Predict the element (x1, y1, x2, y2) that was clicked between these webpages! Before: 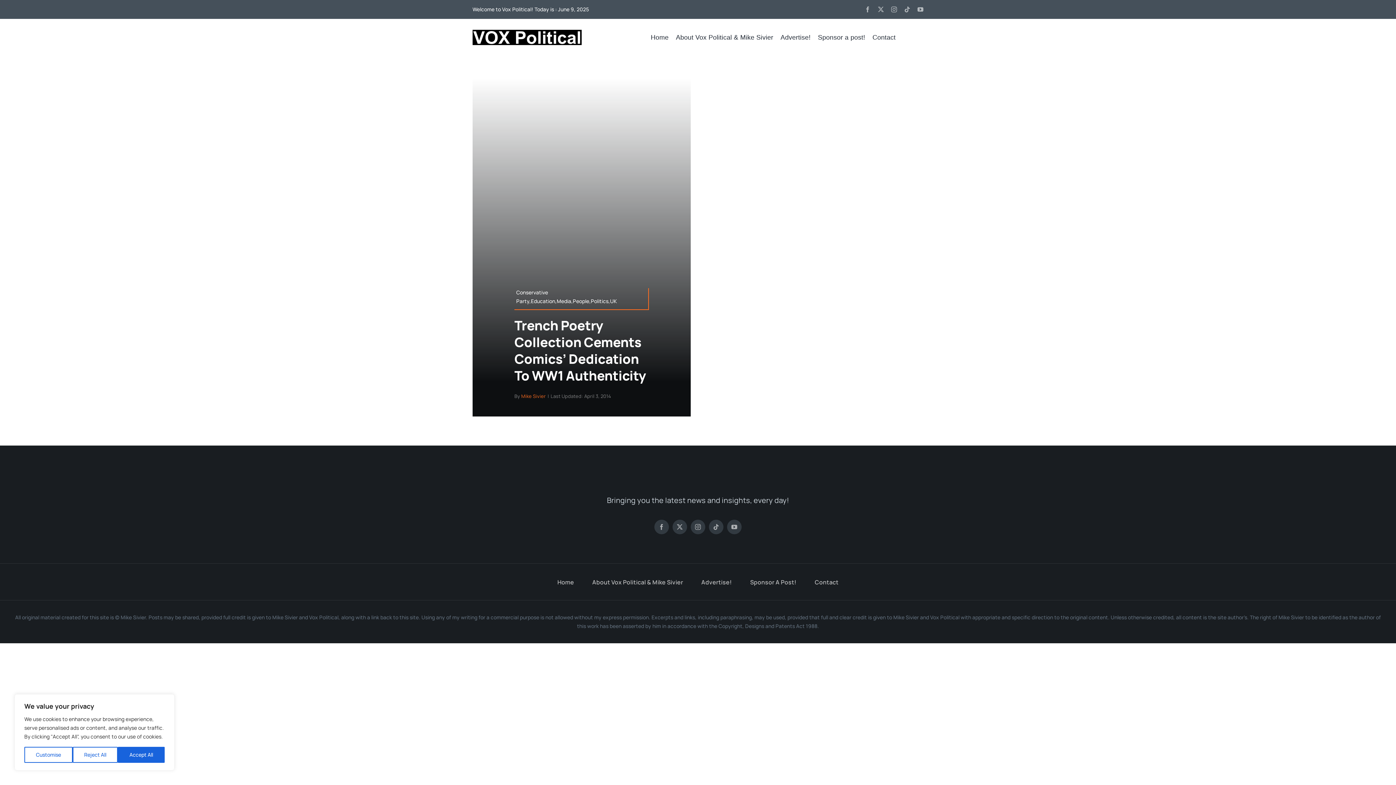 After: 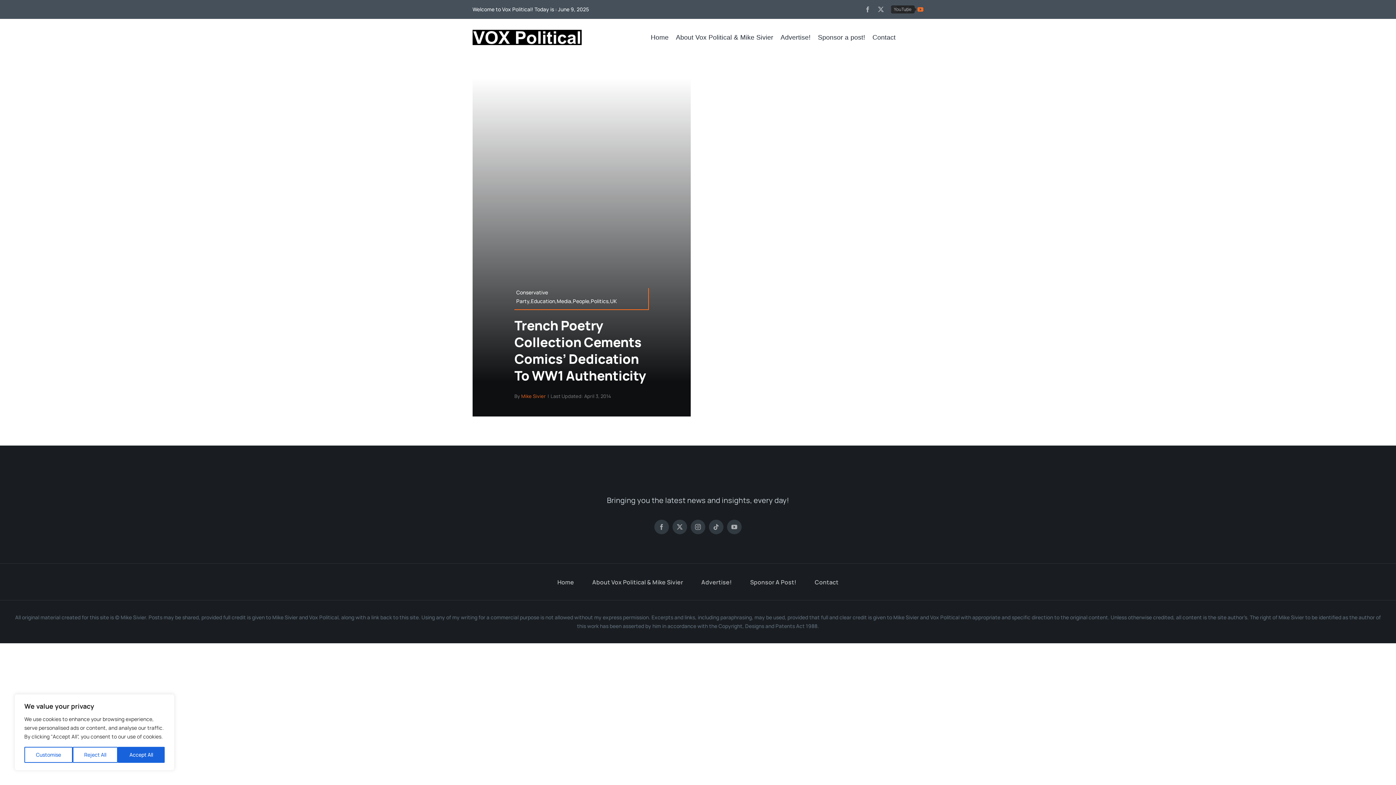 Action: label: youtube bbox: (917, 6, 923, 12)